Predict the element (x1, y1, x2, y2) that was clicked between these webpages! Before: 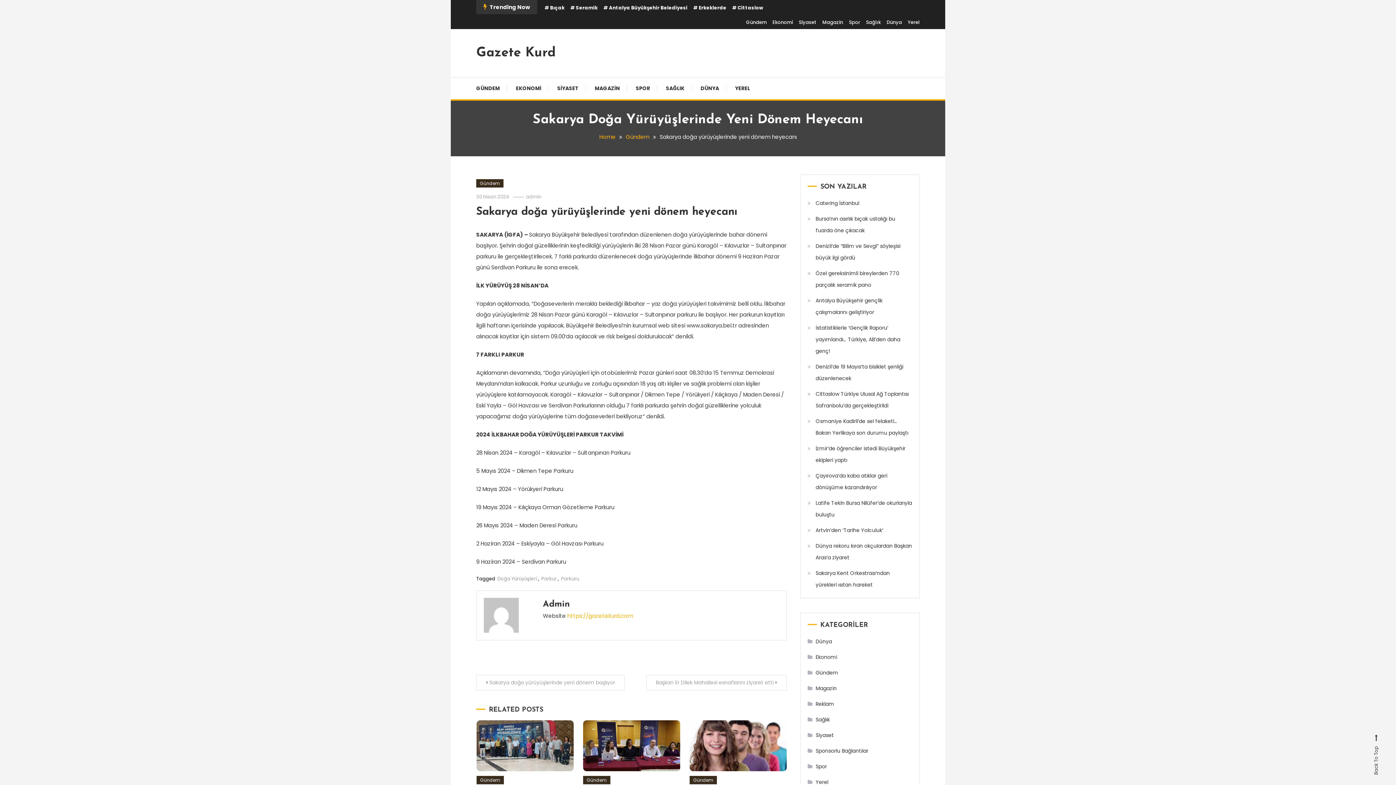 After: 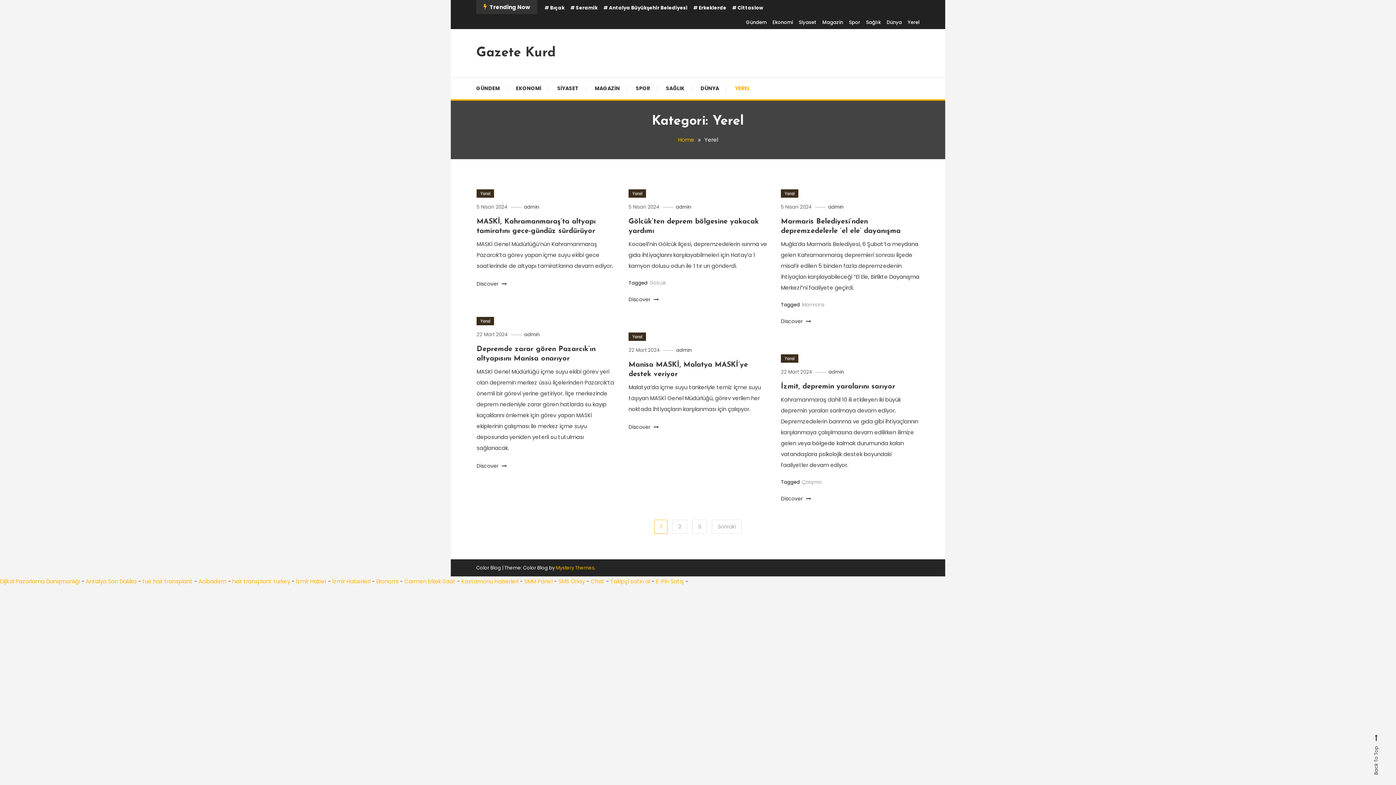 Action: bbox: (728, 77, 757, 99) label: YEREL